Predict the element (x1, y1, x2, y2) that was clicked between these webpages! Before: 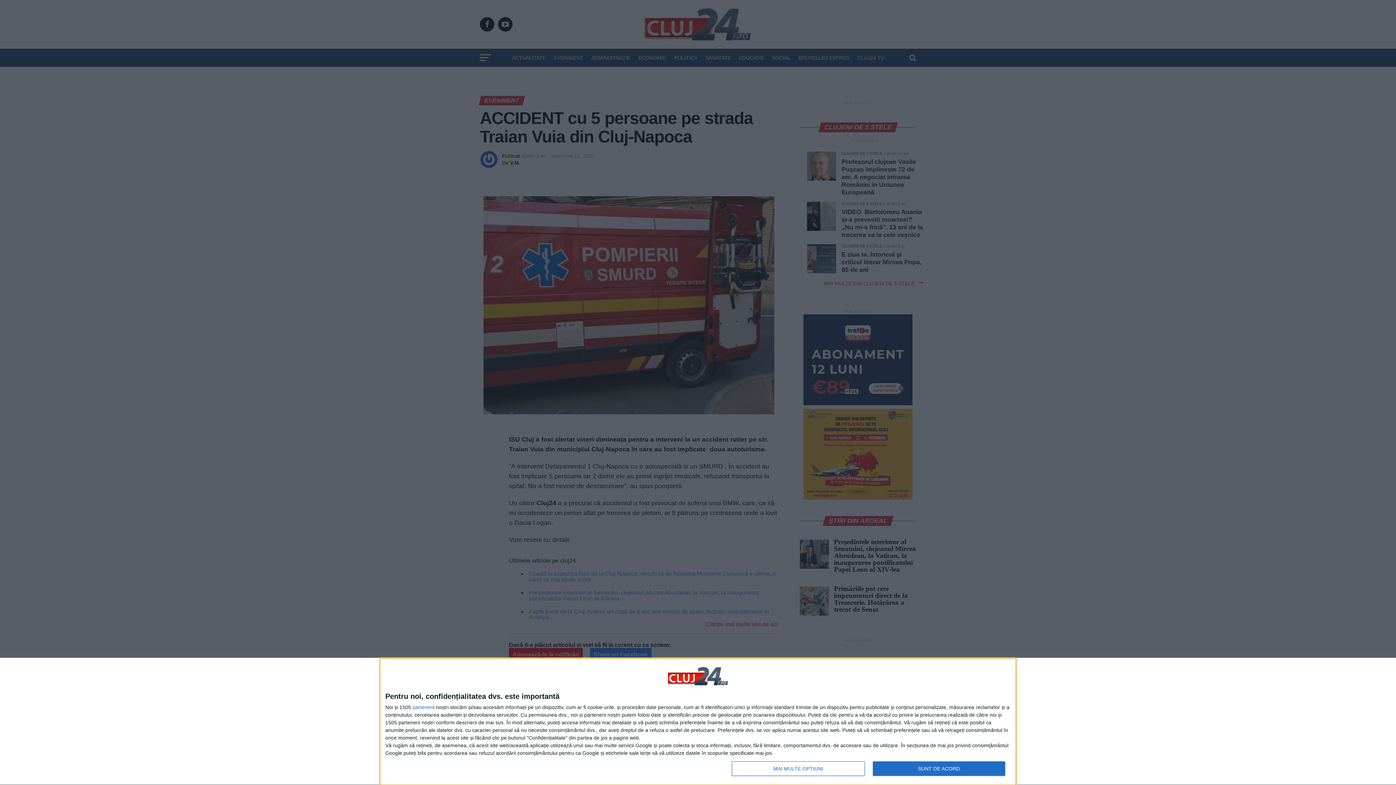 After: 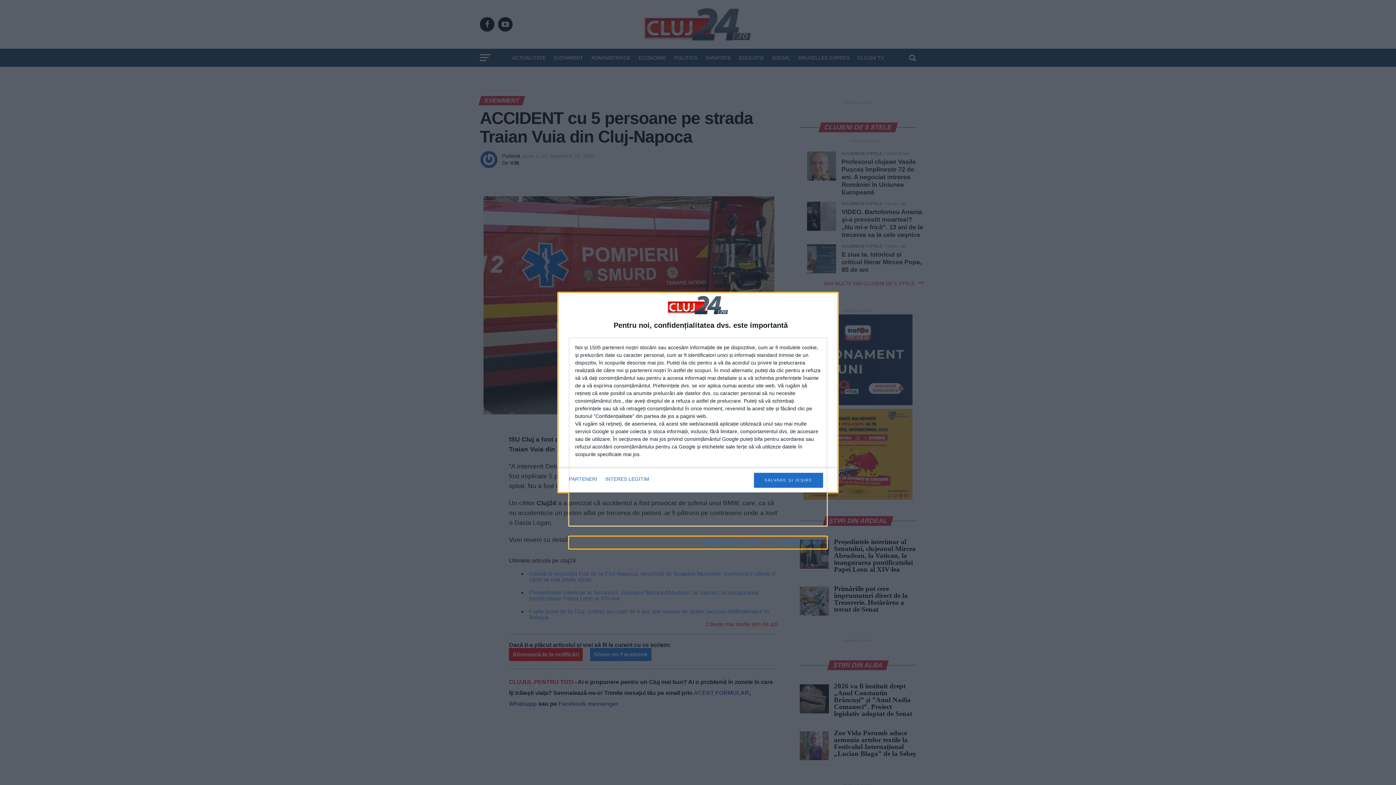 Action: label: MAI MULTE OPȚIUNI bbox: (732, 761, 864, 776)